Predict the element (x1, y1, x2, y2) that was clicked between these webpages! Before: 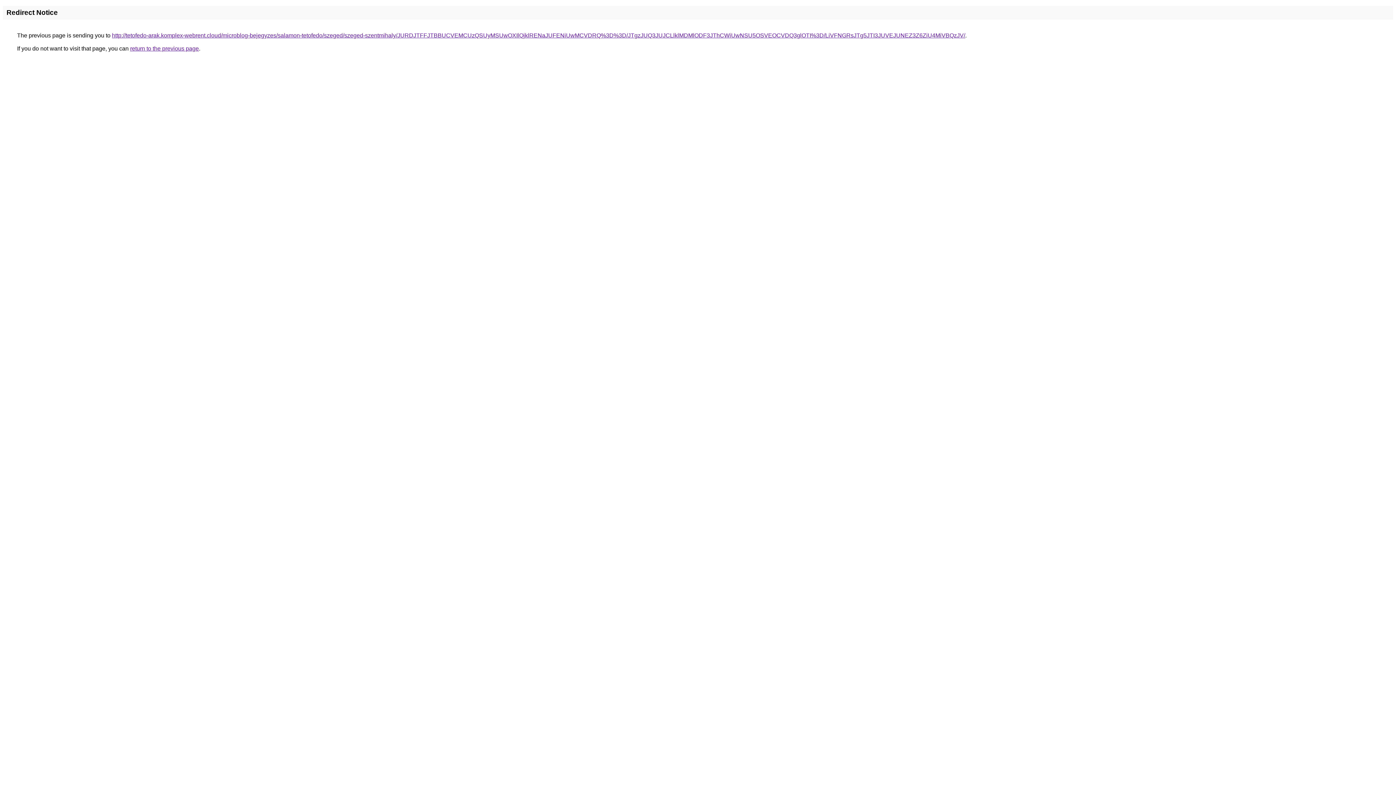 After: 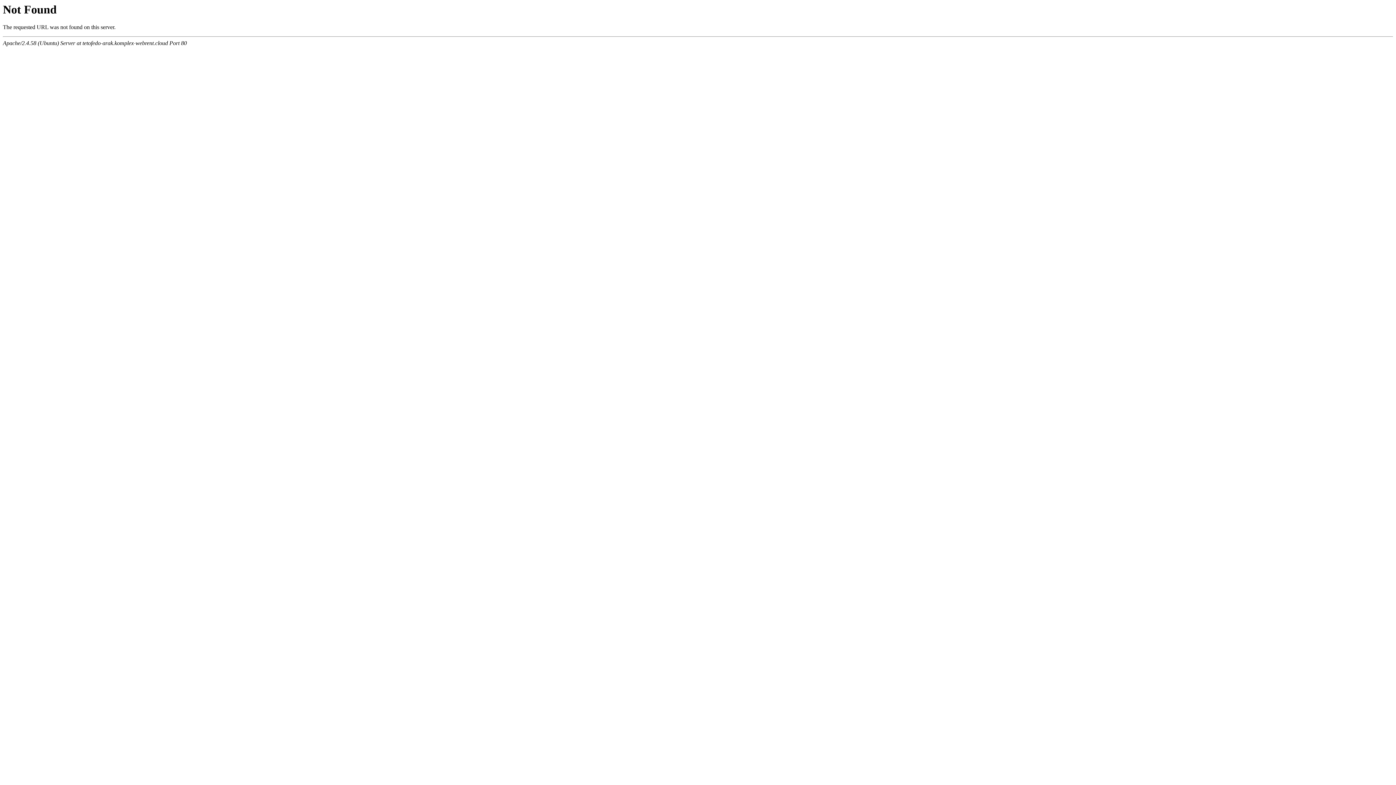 Action: label: http://tetofedo-arak.komplex-webrent.cloud/microblog-bejegyzes/salamon-tetofedo/szeged/szeged-szentmihaly/JURDJTFFJTBBUCVEMCUzQSUyMSUwOXIlQjklRENaJUFENiUwMCVDRQ%3D%3D/JTgzJUQ3JUJCLlklMDMlODF3JThCWiUwNSU5OSVEOCVDQ3glOTI%3D/LiVFNGRsJTg5JTI3JUVEJUNEZ3Z6ZiU4MiVBQzJV/ bbox: (112, 32, 965, 38)